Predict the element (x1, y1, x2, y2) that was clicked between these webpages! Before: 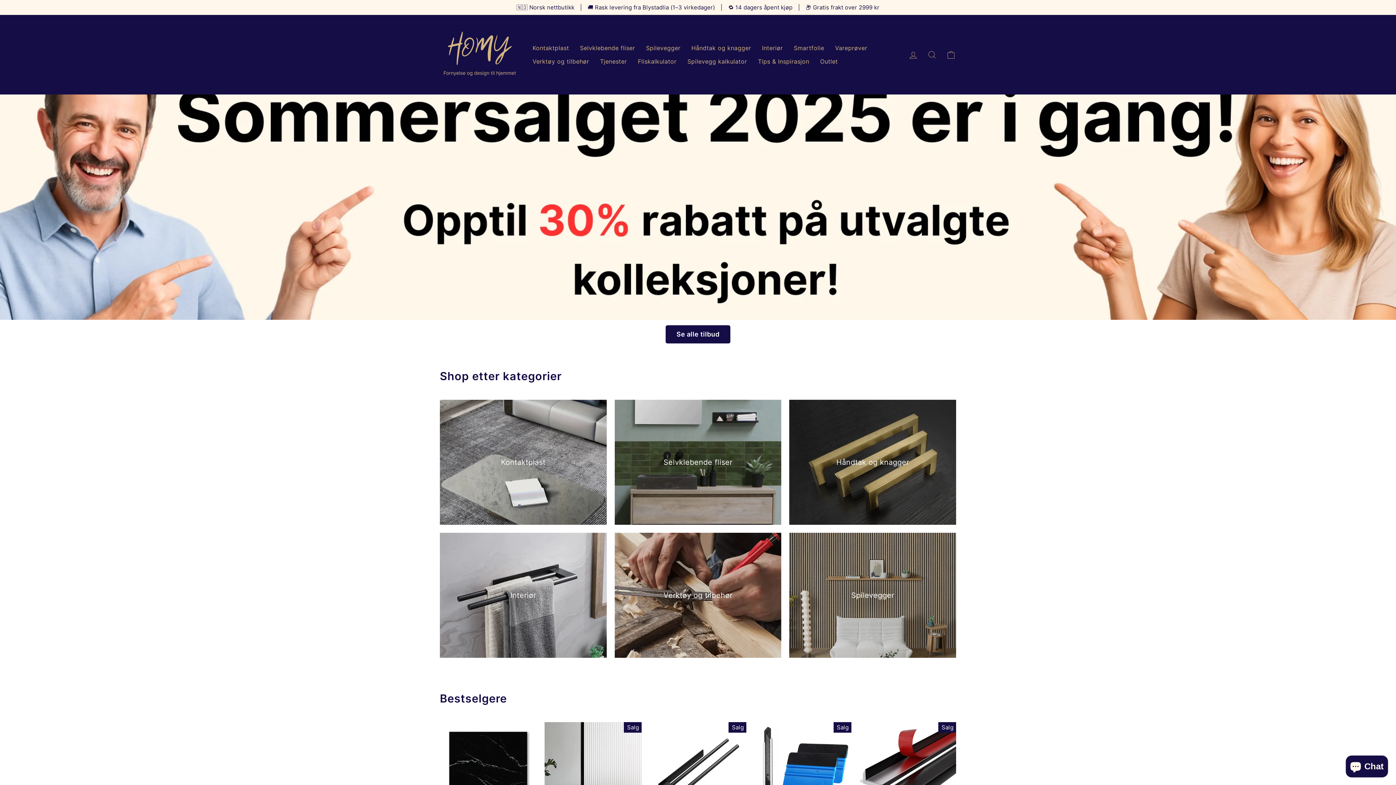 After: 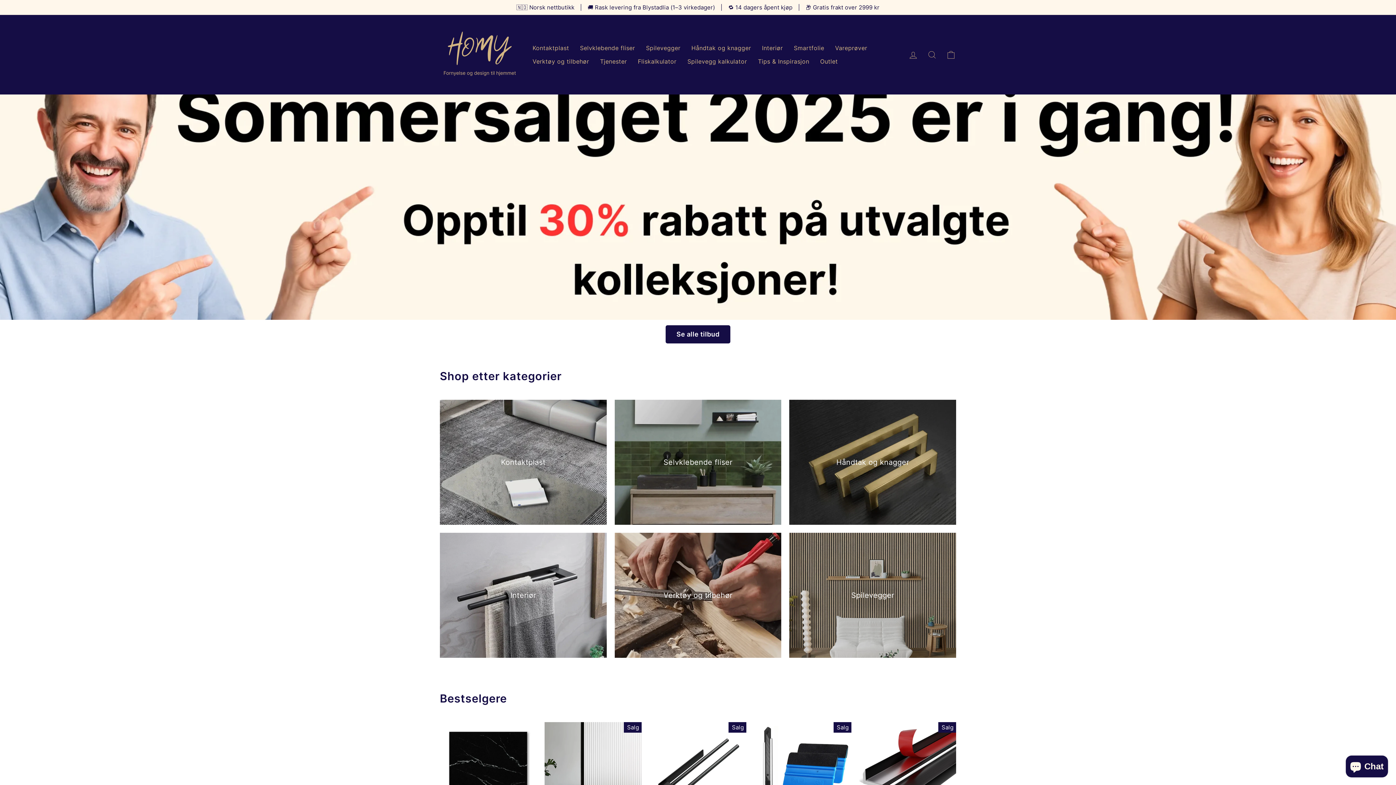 Action: bbox: (440, 26, 520, 83)